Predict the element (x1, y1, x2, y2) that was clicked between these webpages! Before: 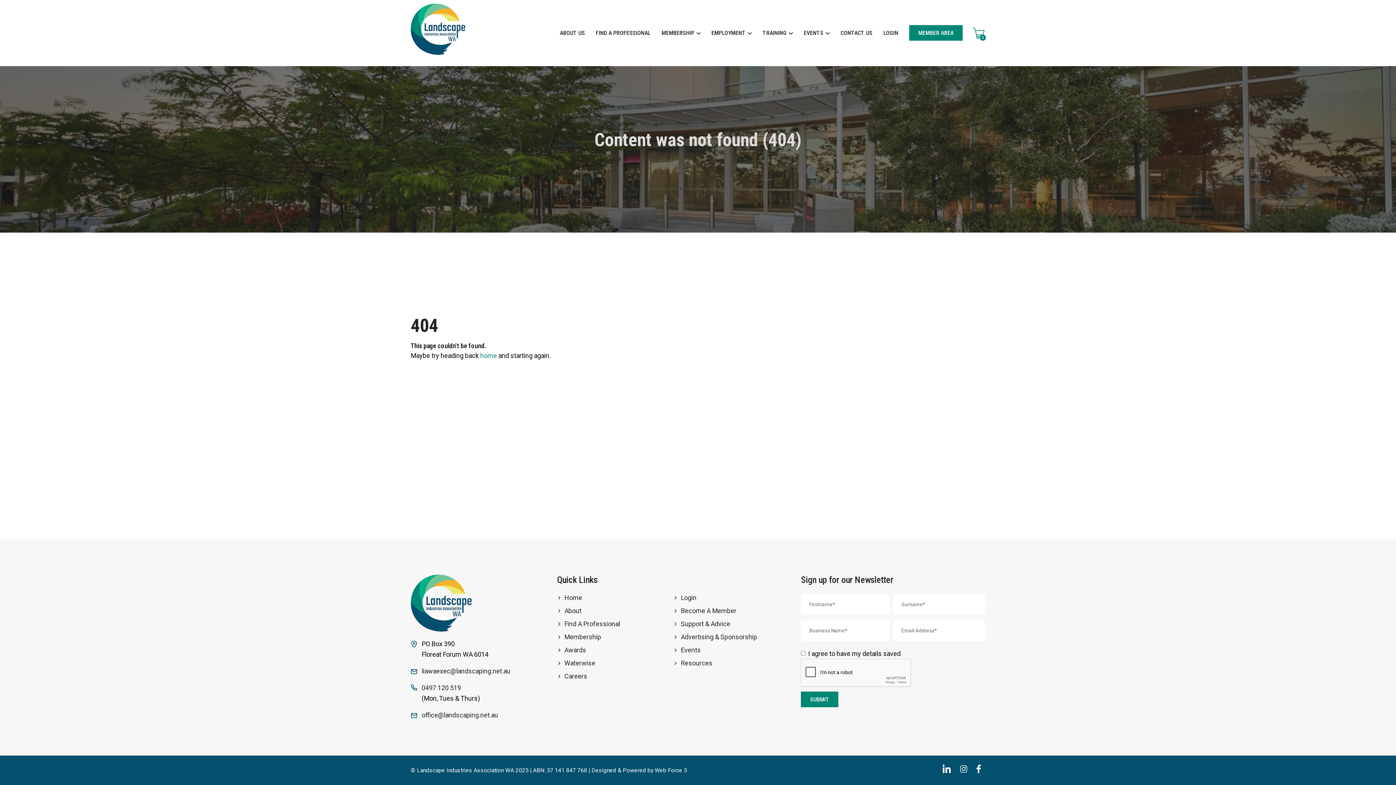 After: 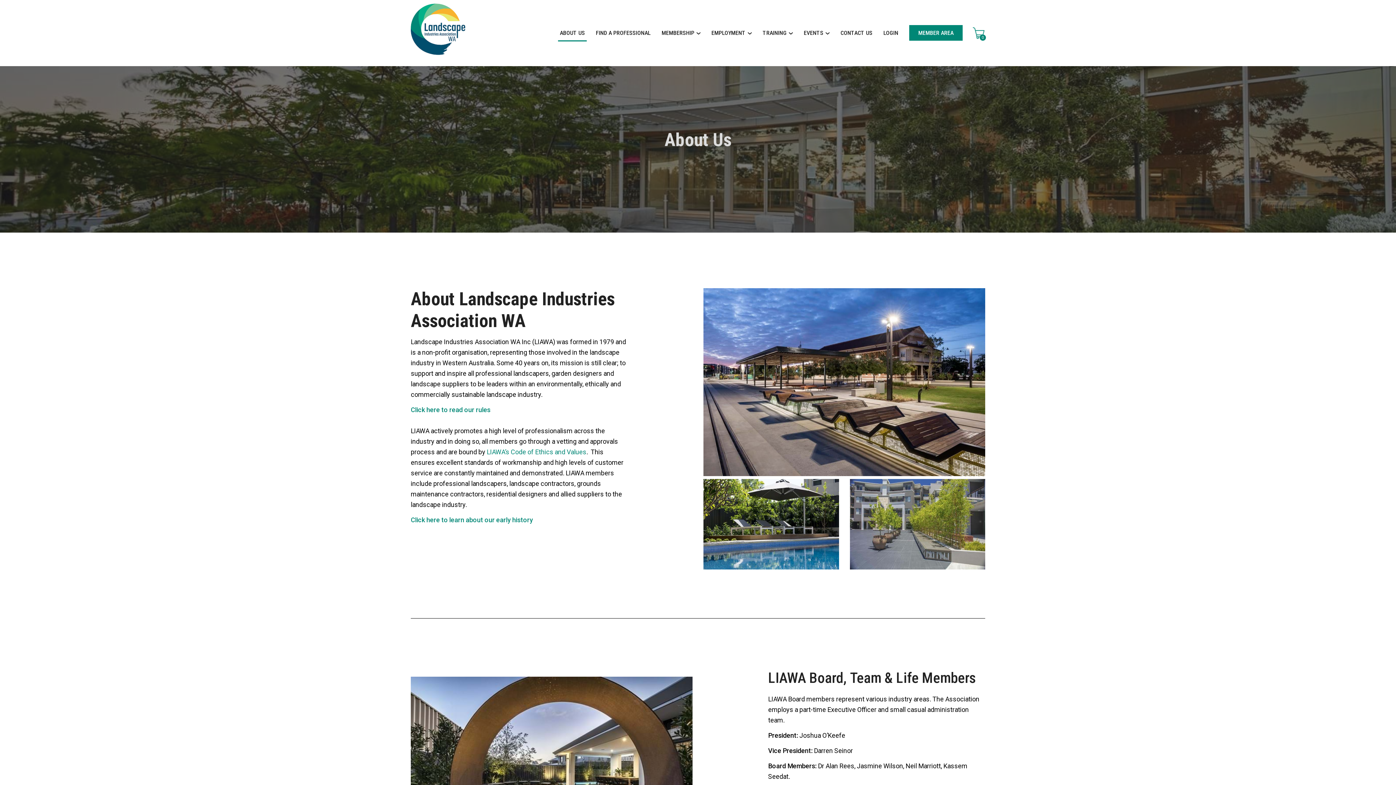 Action: bbox: (564, 607, 581, 614) label: About